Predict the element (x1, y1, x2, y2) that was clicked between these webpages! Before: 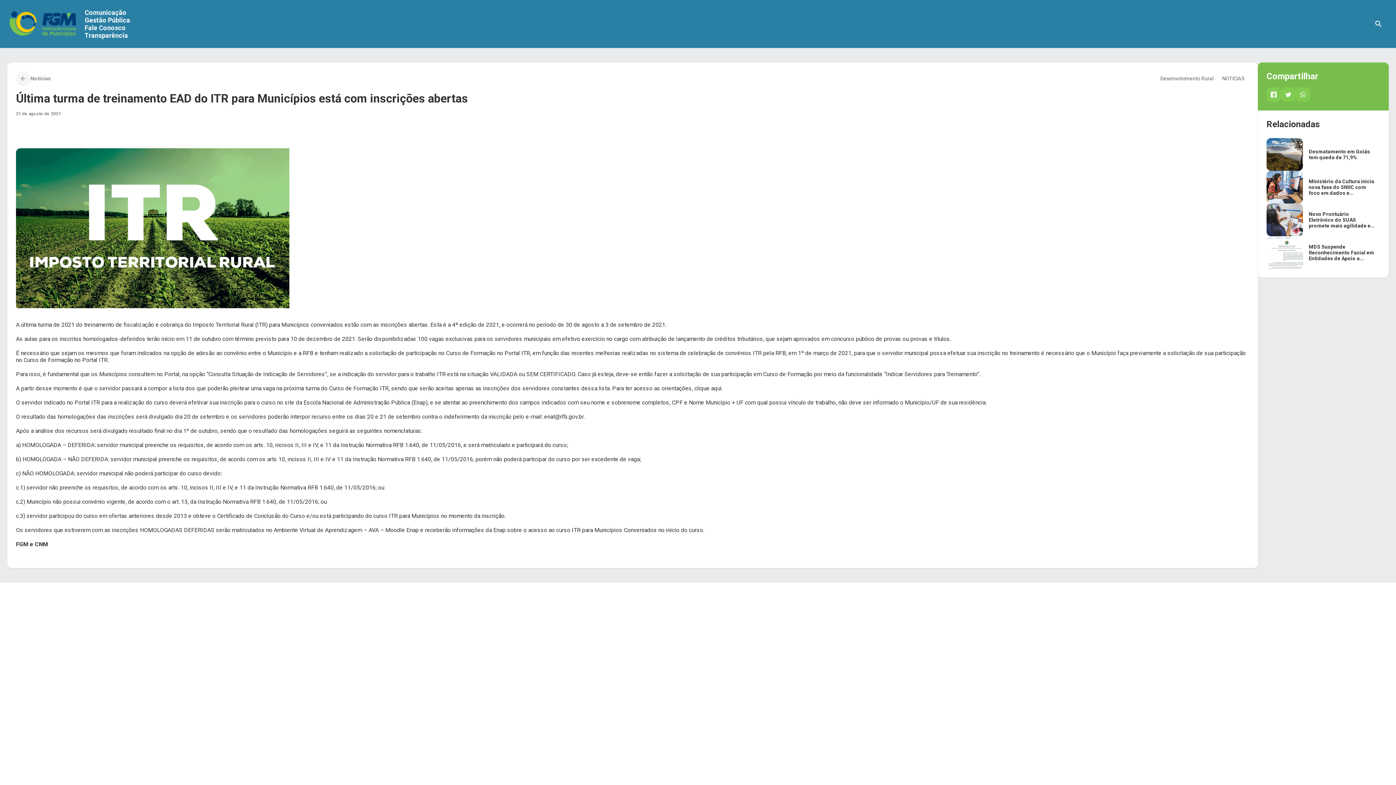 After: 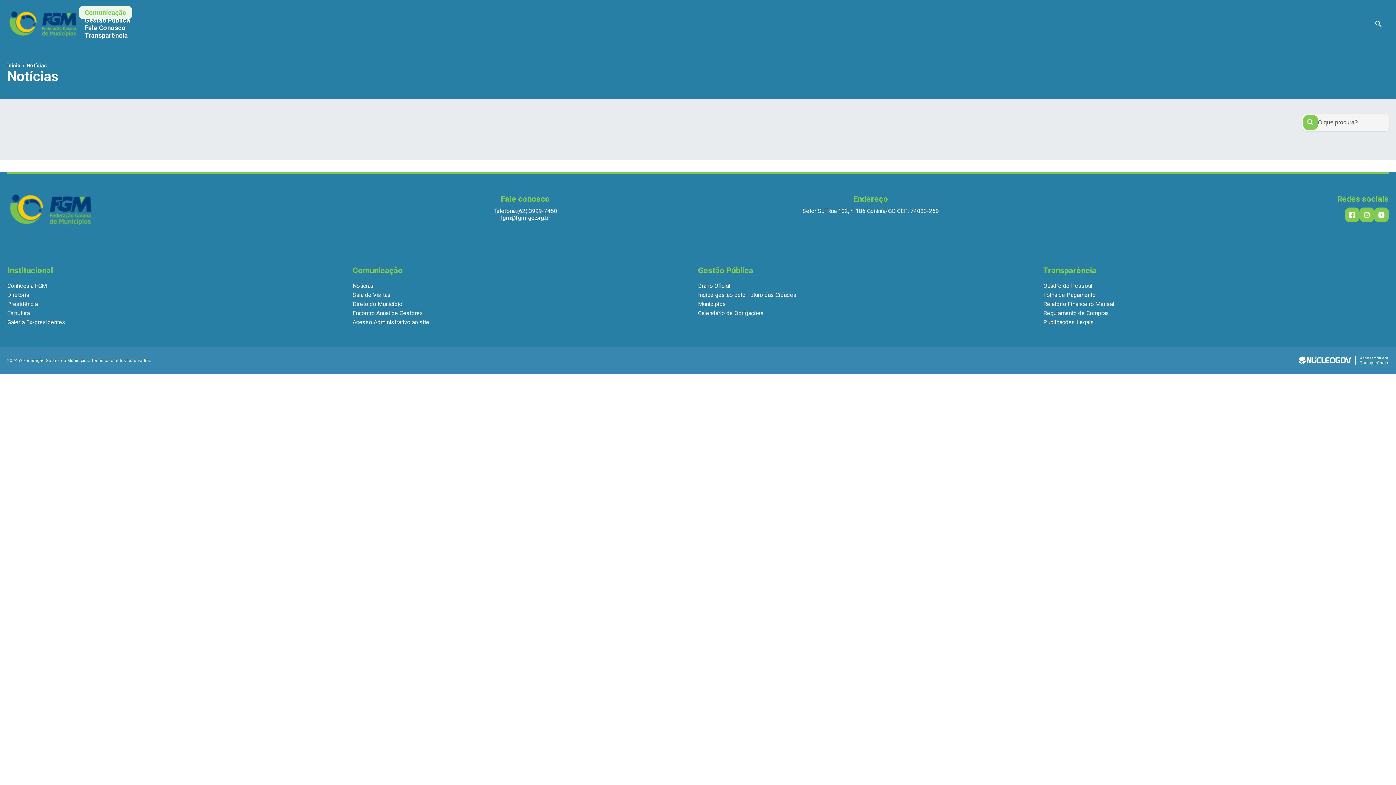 Action: label: Notícias bbox: (16, 71, 1156, 85)